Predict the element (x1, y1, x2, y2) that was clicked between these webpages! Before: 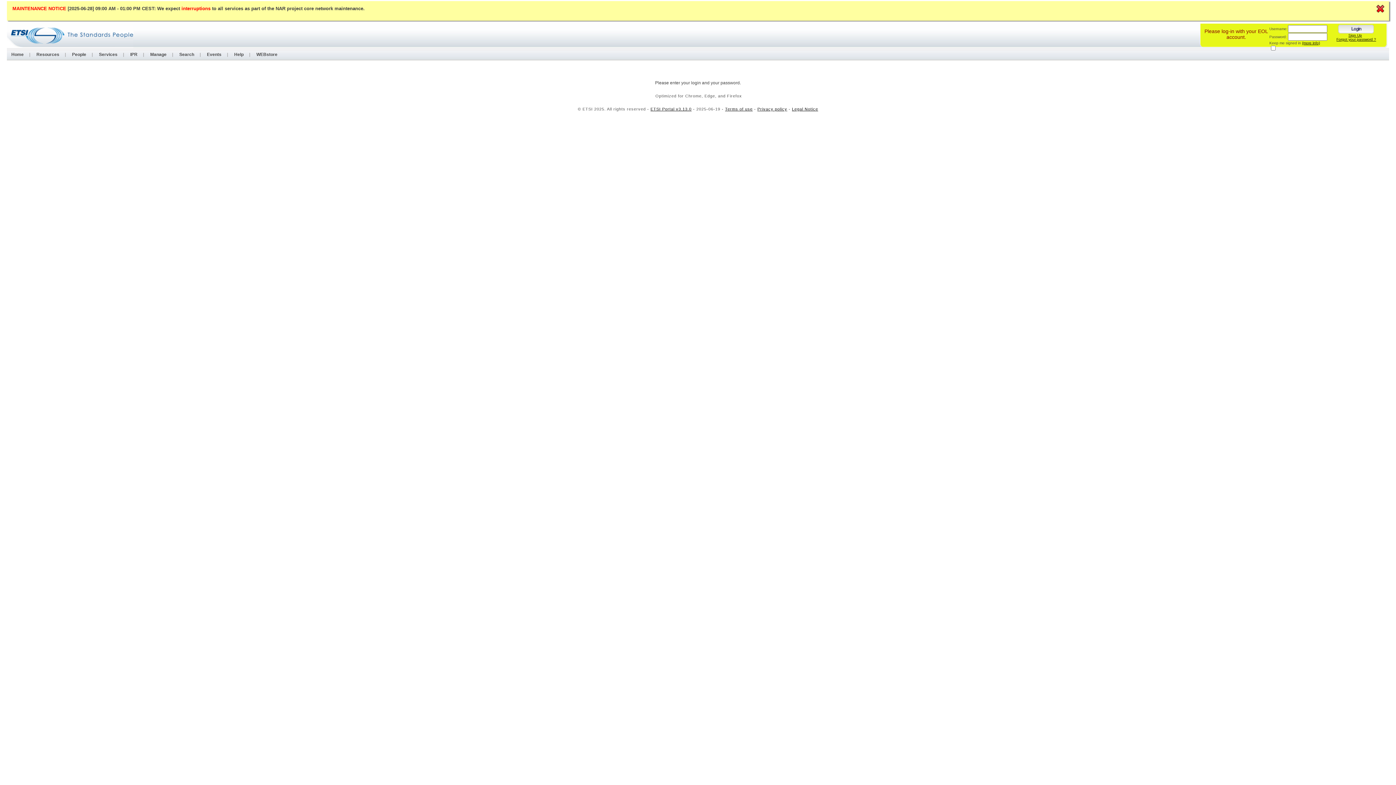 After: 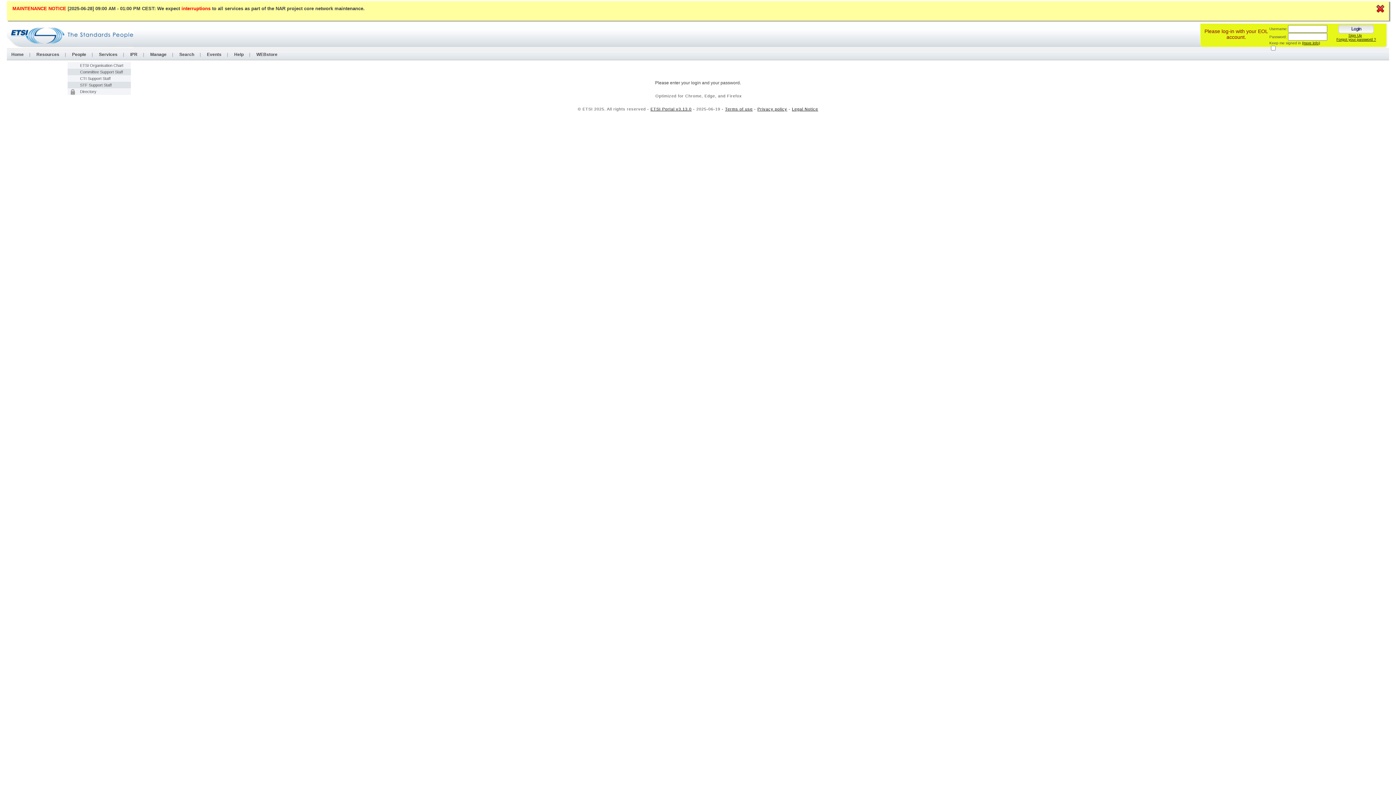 Action: label: People bbox: (67, 52, 90, 57)